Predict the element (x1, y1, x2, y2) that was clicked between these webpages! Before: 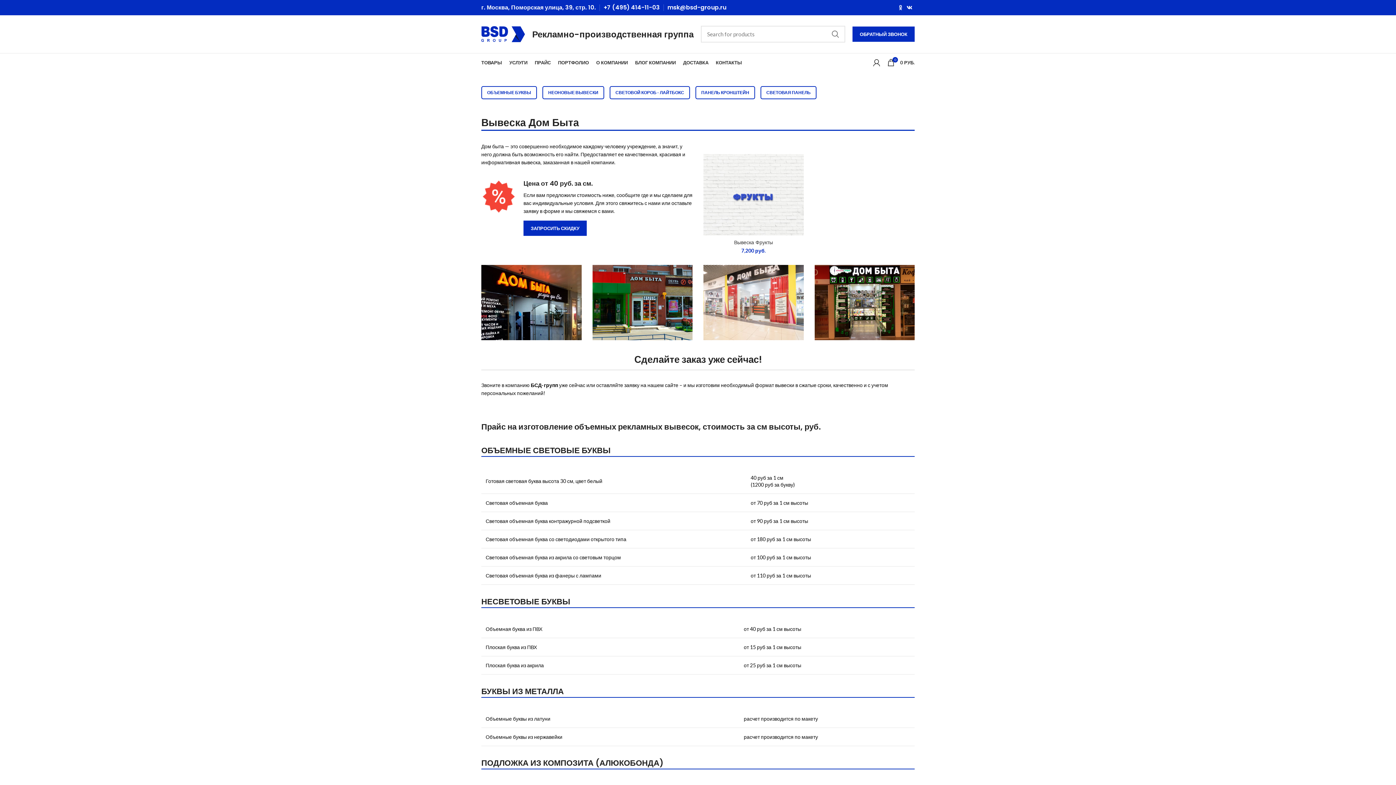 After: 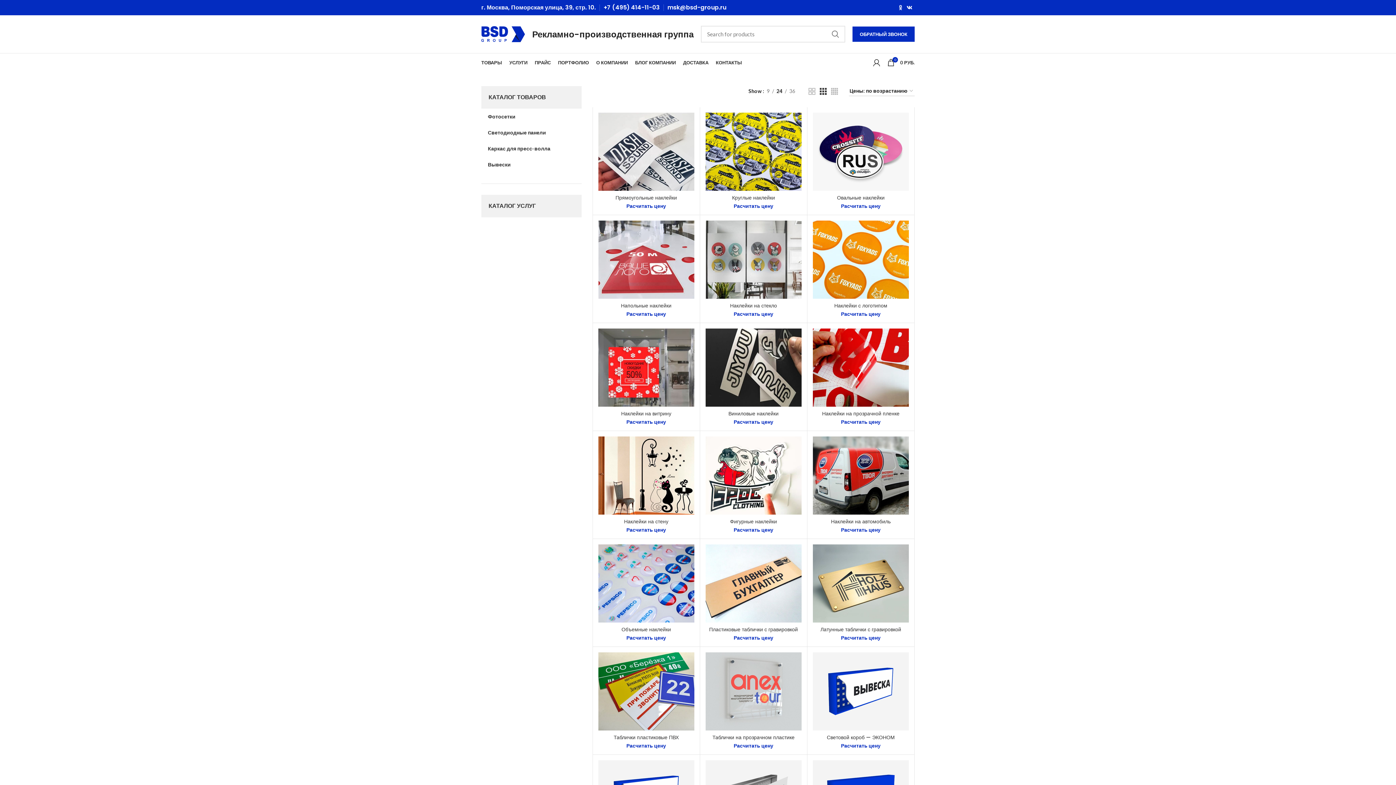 Action: label: ТОВАРЫ bbox: (477, 55, 505, 69)